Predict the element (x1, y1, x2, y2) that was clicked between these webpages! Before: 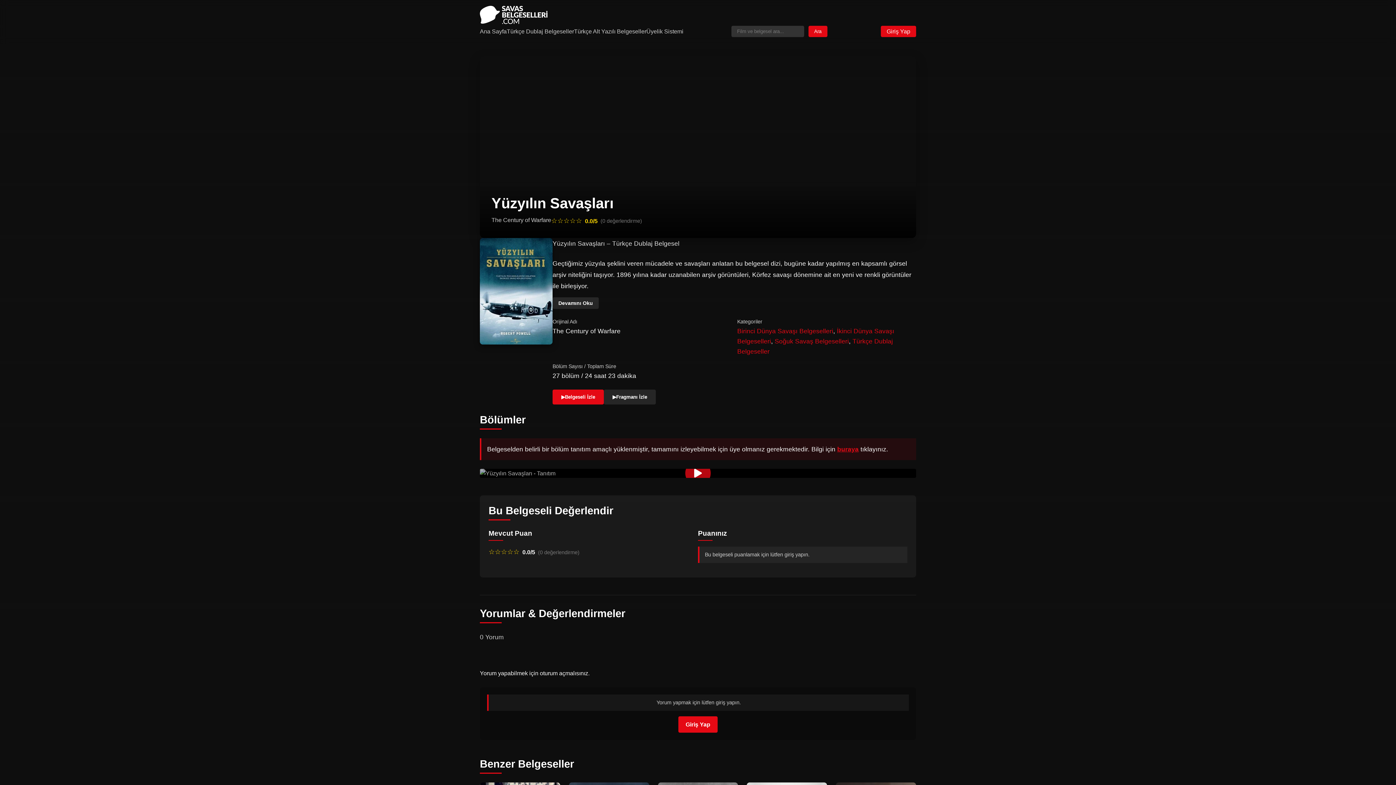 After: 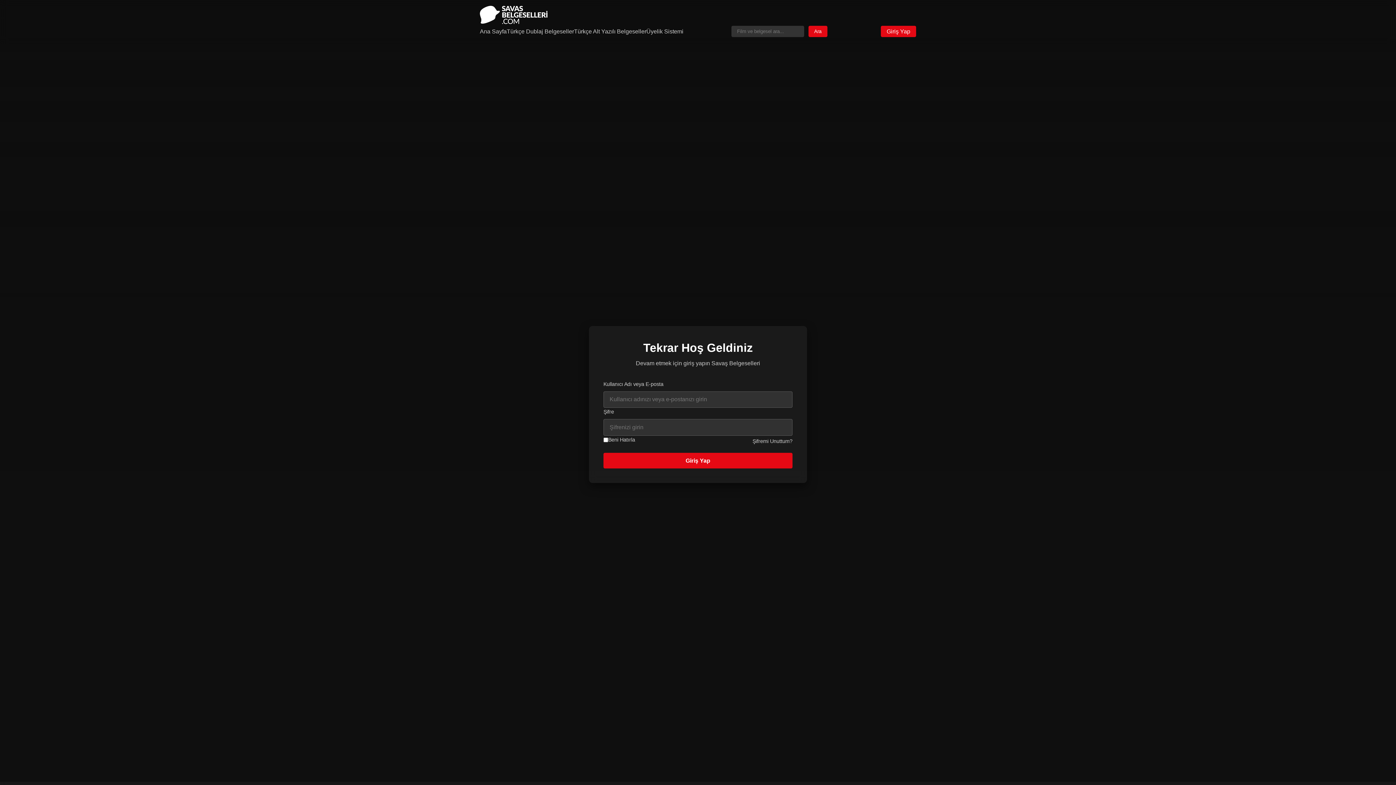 Action: label: oturum açmalısınız bbox: (540, 670, 588, 676)